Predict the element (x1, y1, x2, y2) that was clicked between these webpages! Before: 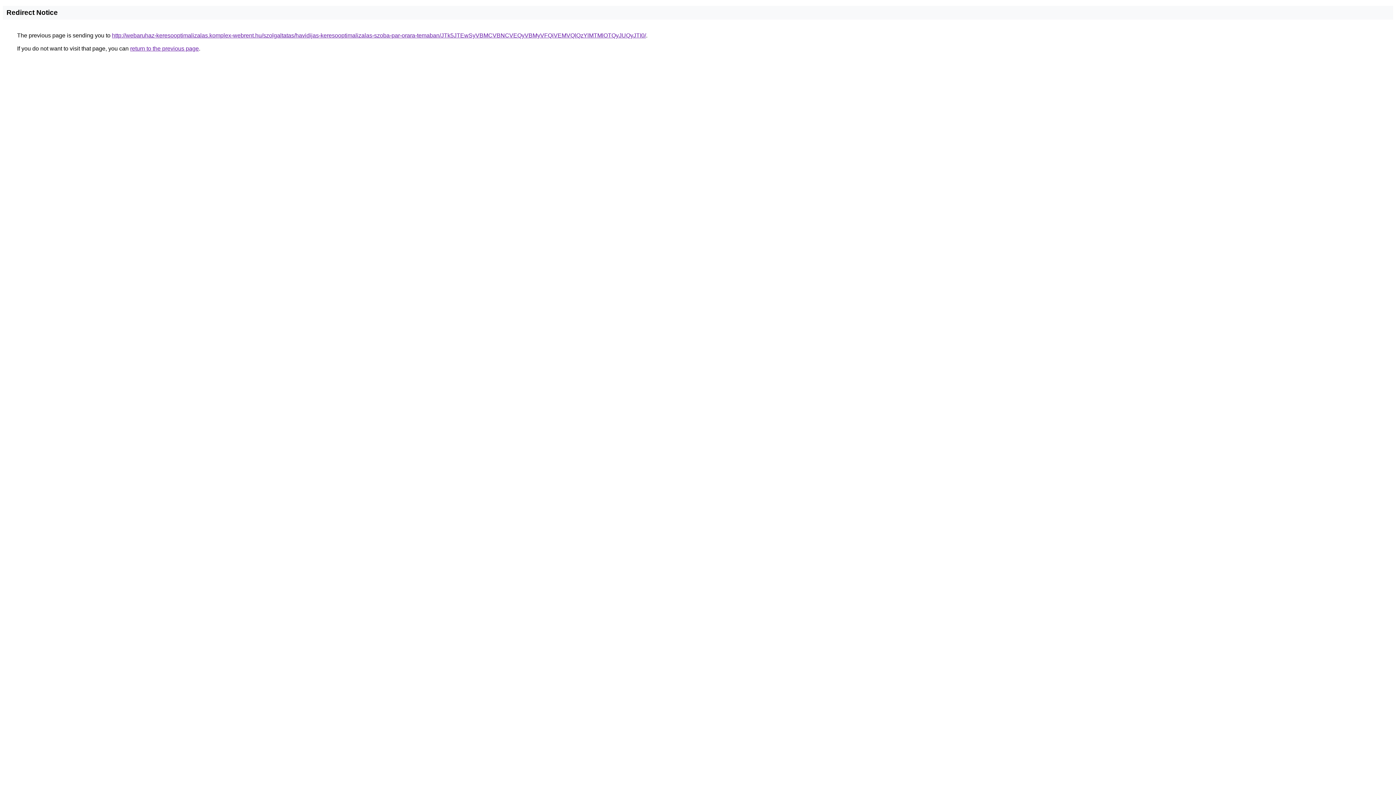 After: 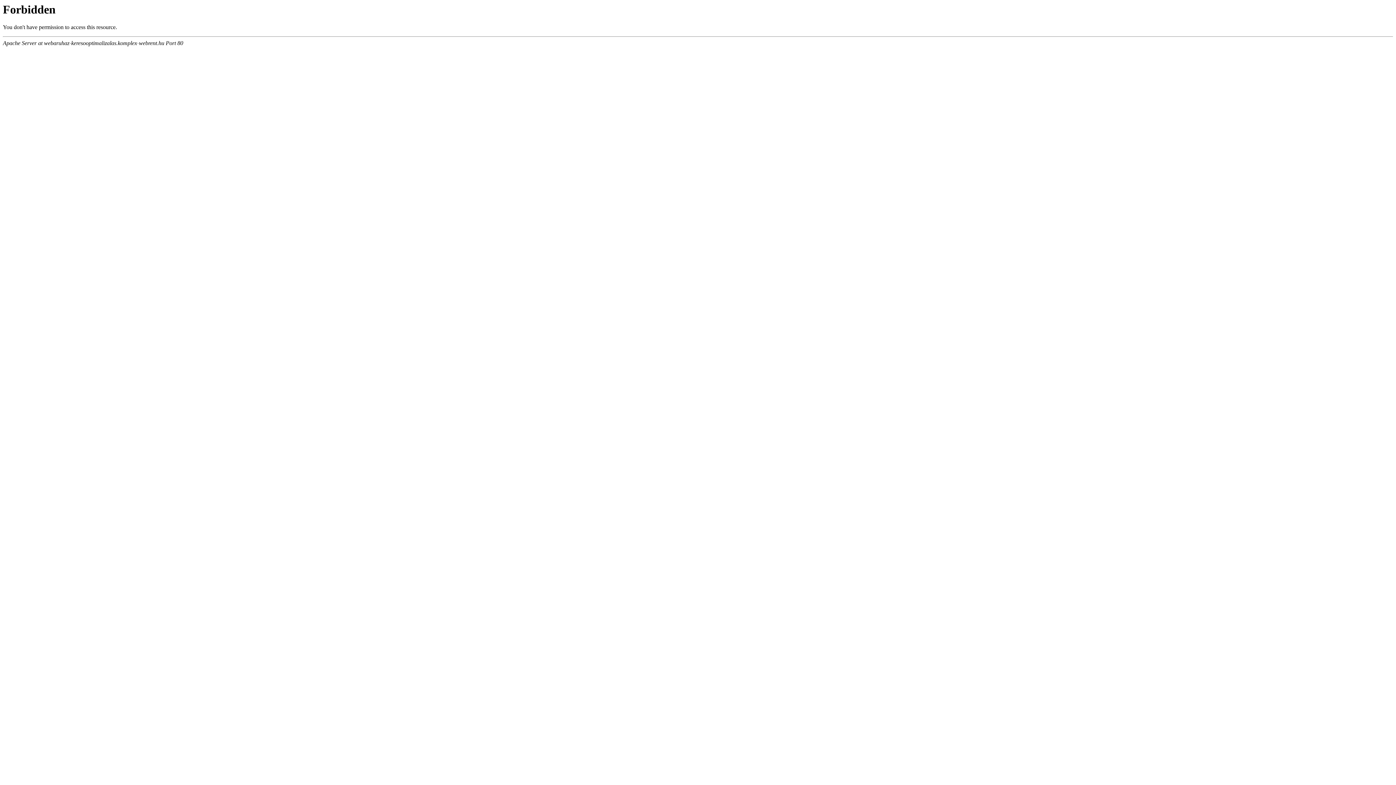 Action: bbox: (112, 32, 646, 38) label: http://webaruhaz-keresooptimalizalas.komplex-webrent.hu/szolgaltatas/havidijas-keresooptimalizalas-szoba-par-orara-temaban/JTk5JTEwSyVBMCVBNCVEQyVBMyVFQiVEMVQlQzYlMTMlOTQyJUQyJTI0/